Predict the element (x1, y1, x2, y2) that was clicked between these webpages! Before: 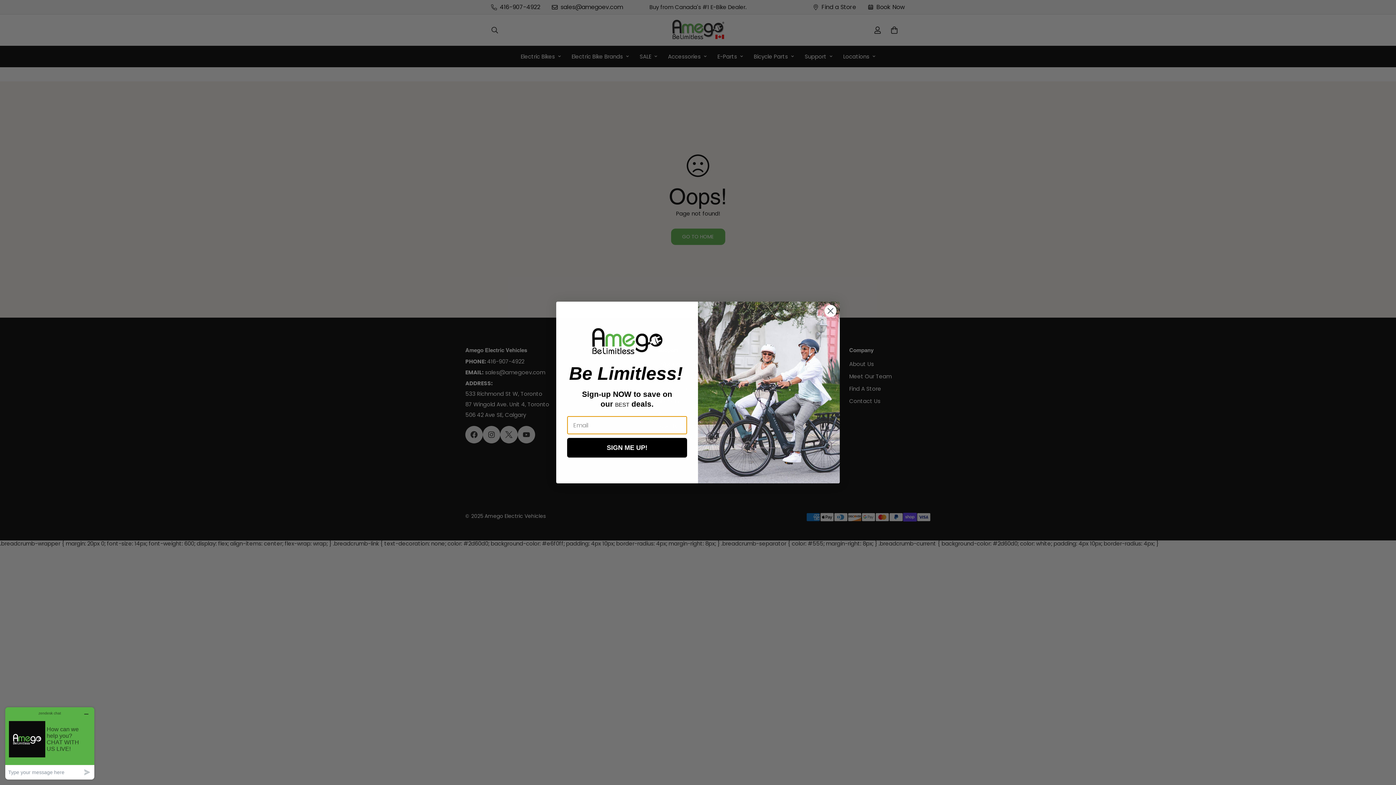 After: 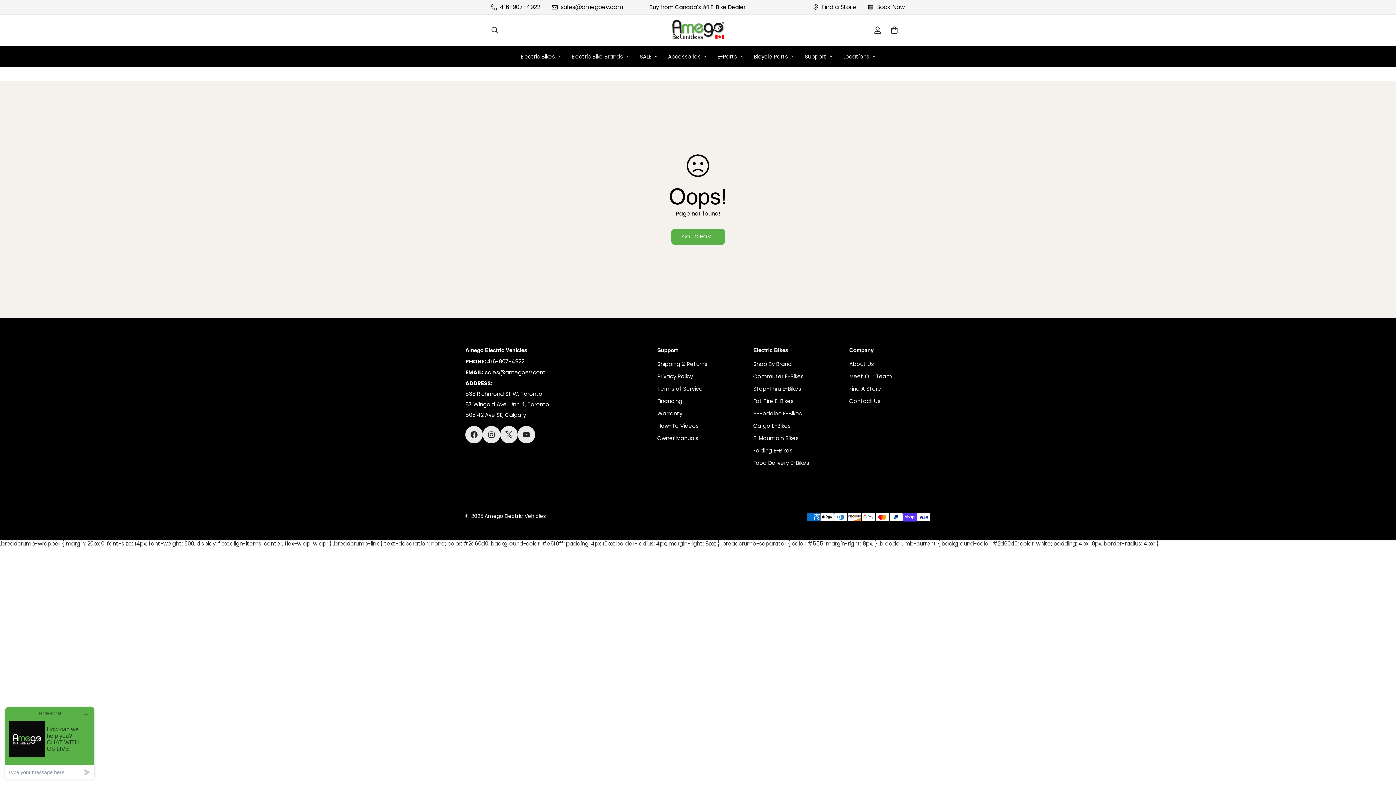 Action: bbox: (824, 304, 837, 317) label: Close dialog